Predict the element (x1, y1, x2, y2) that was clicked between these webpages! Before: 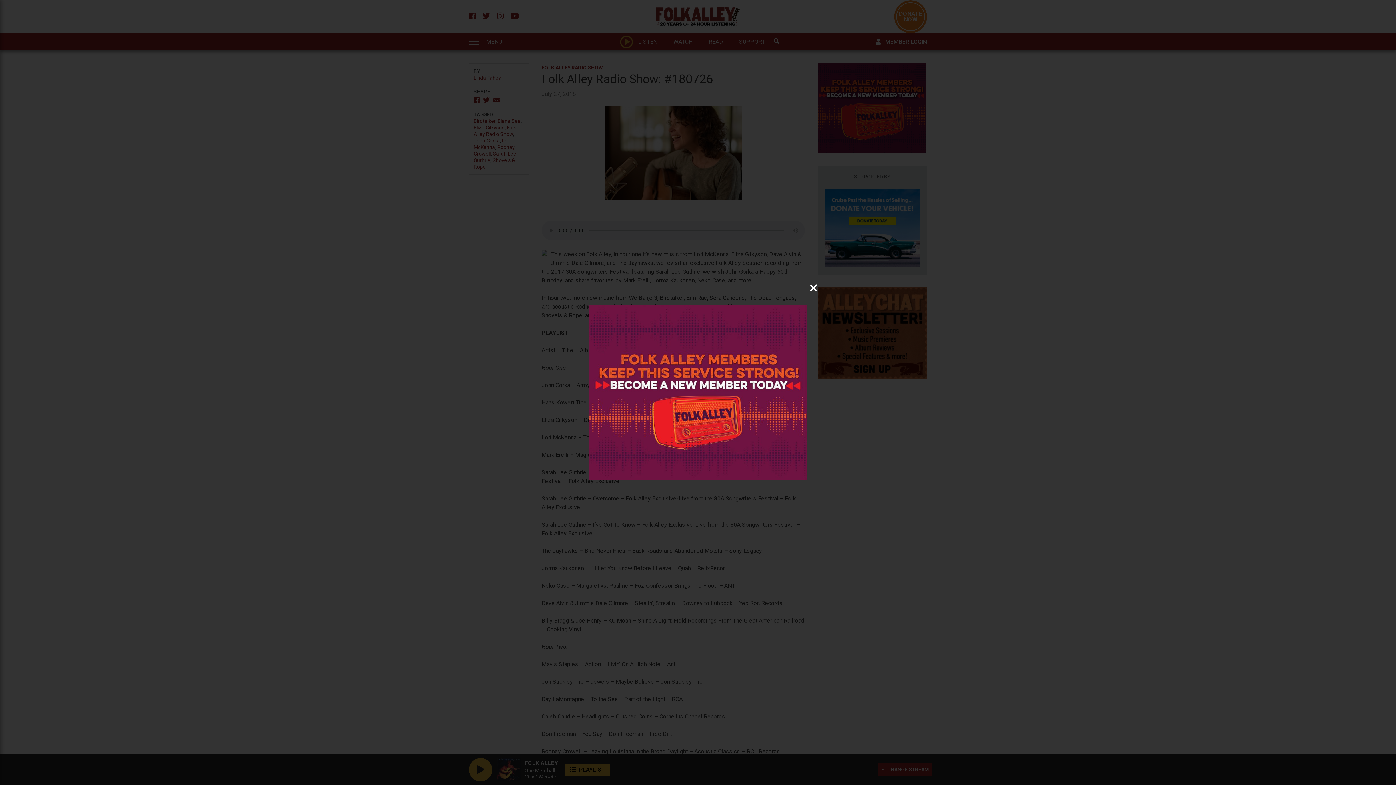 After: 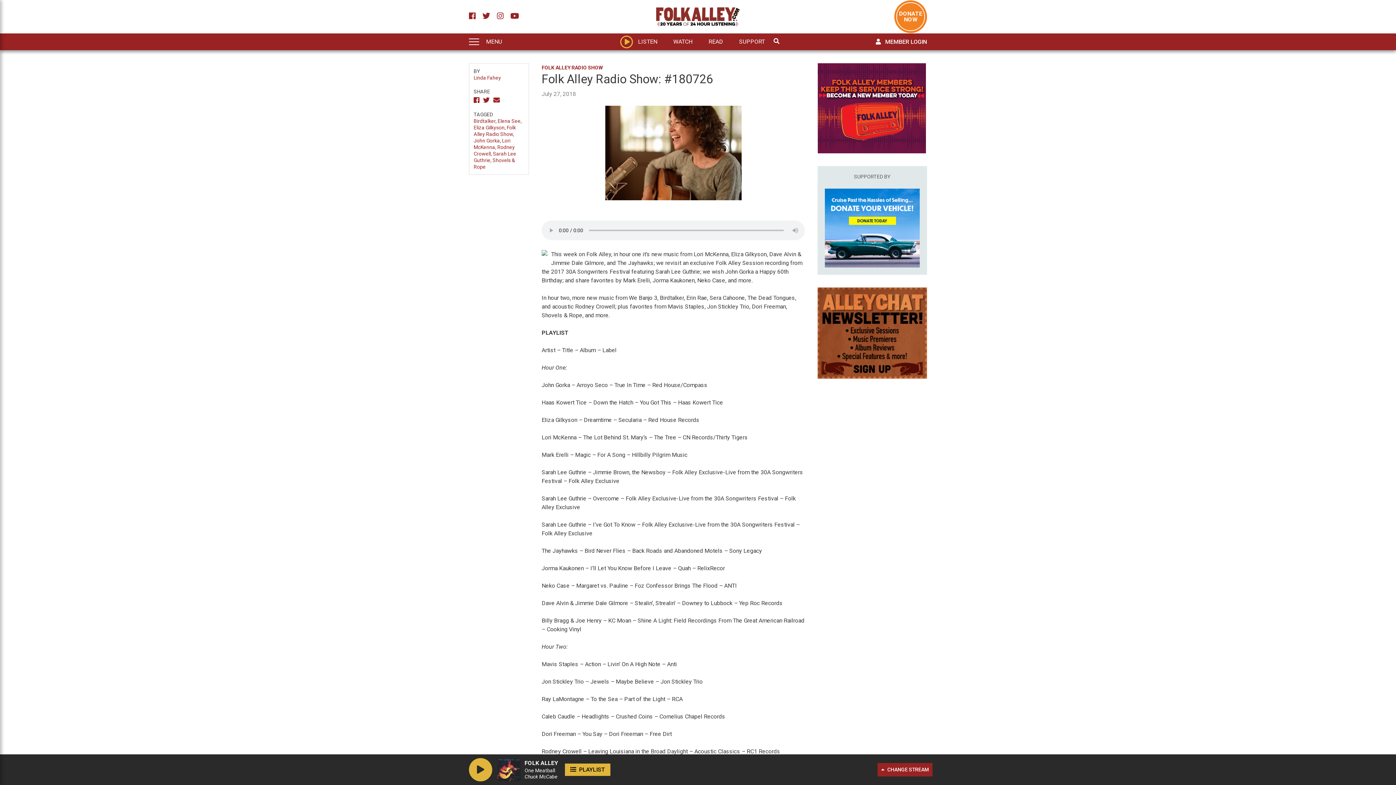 Action: bbox: (809, 283, 818, 292) label: ×